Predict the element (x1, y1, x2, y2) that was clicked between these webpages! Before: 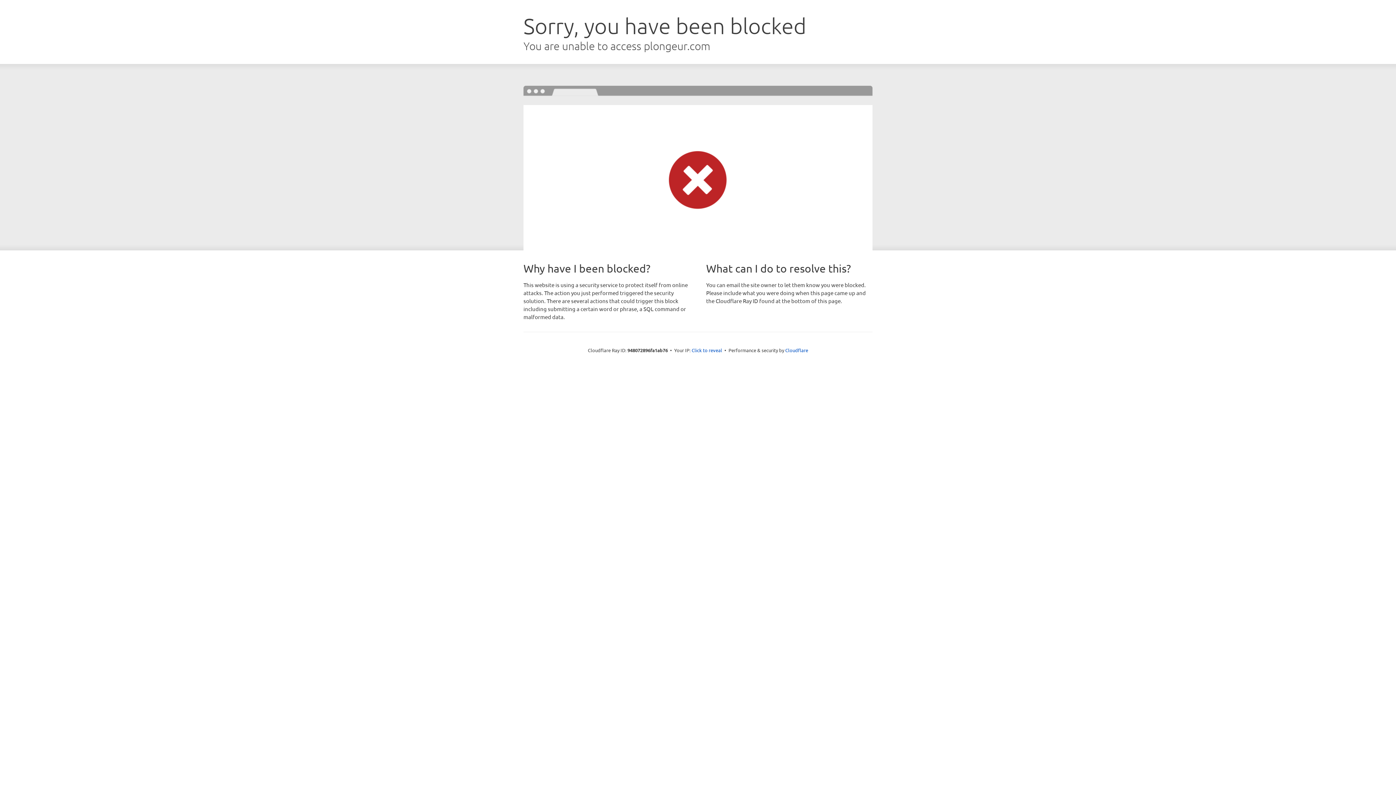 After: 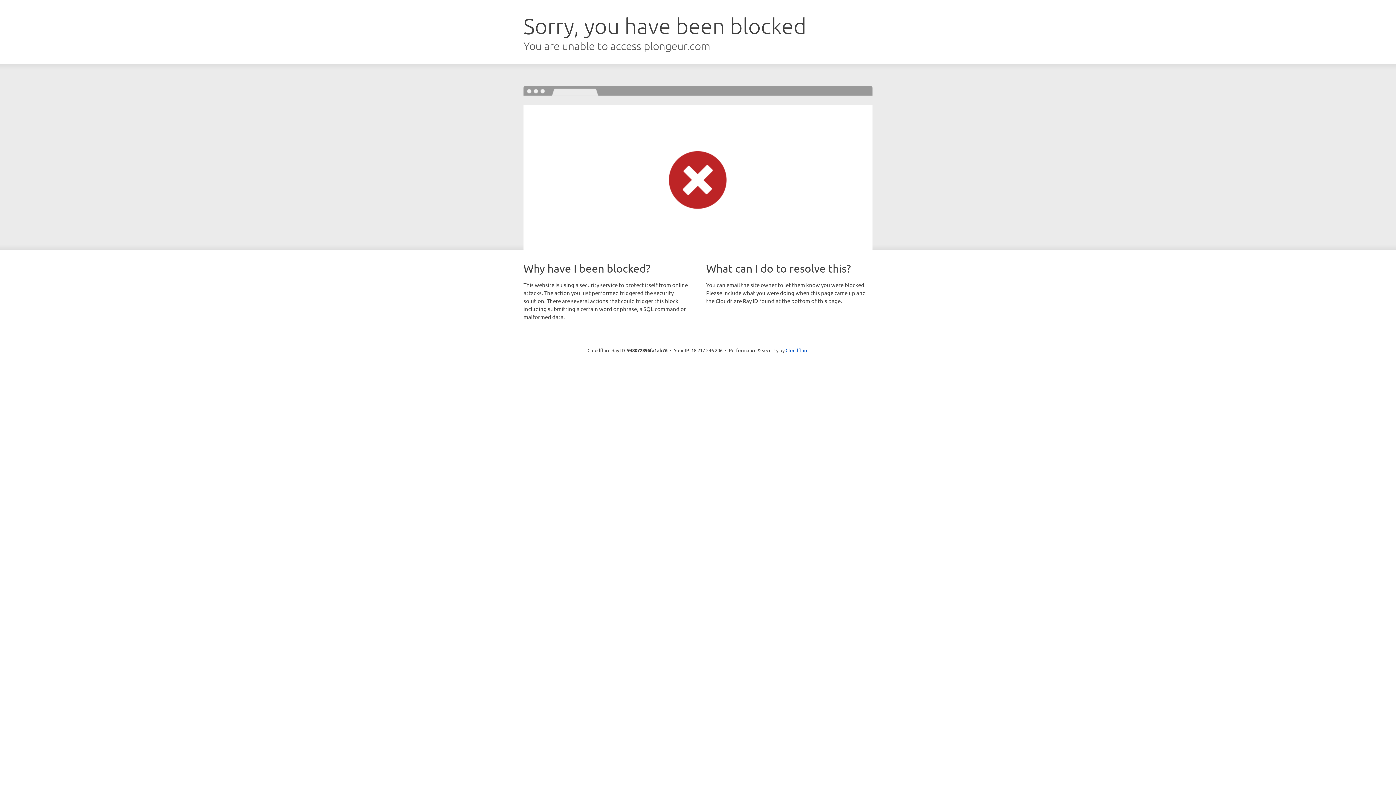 Action: label: Click to reveal bbox: (691, 346, 722, 353)